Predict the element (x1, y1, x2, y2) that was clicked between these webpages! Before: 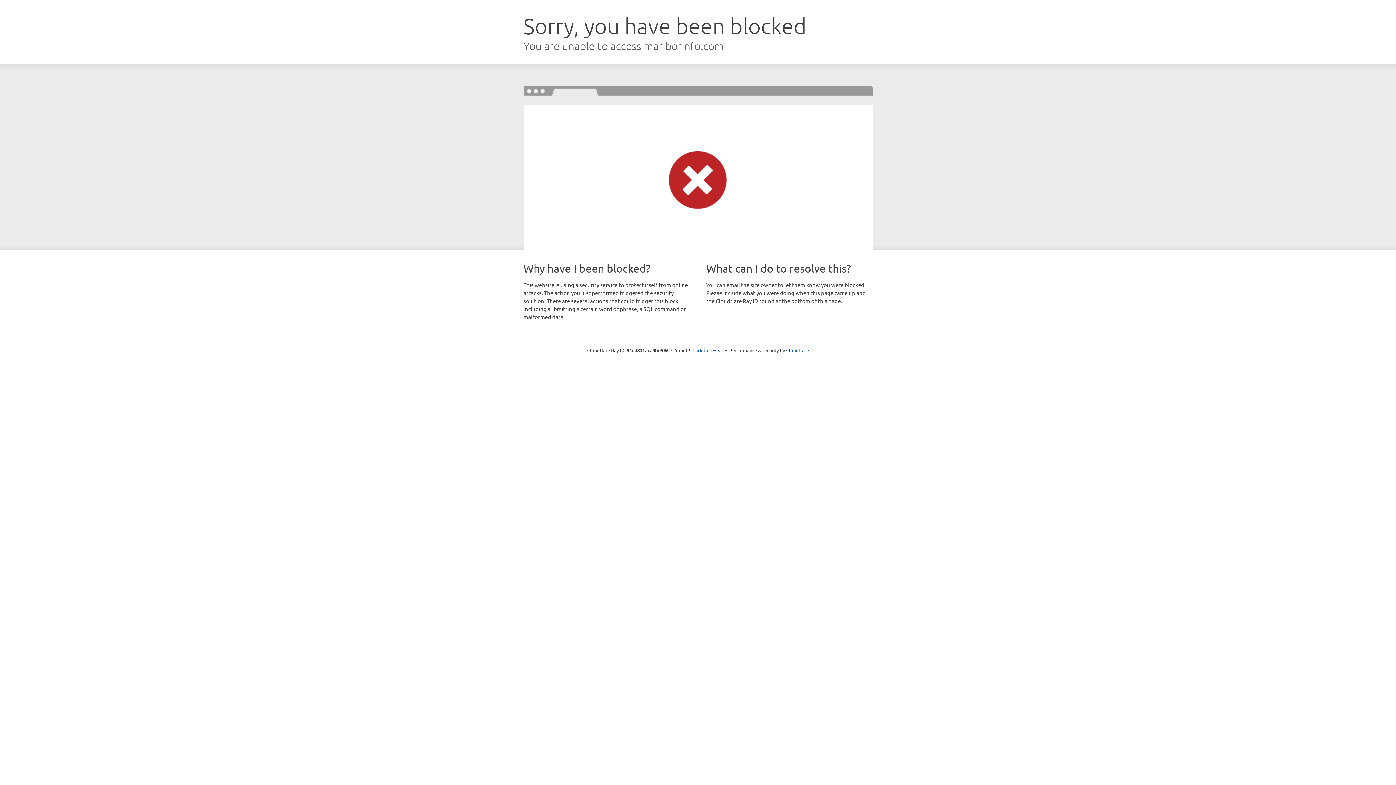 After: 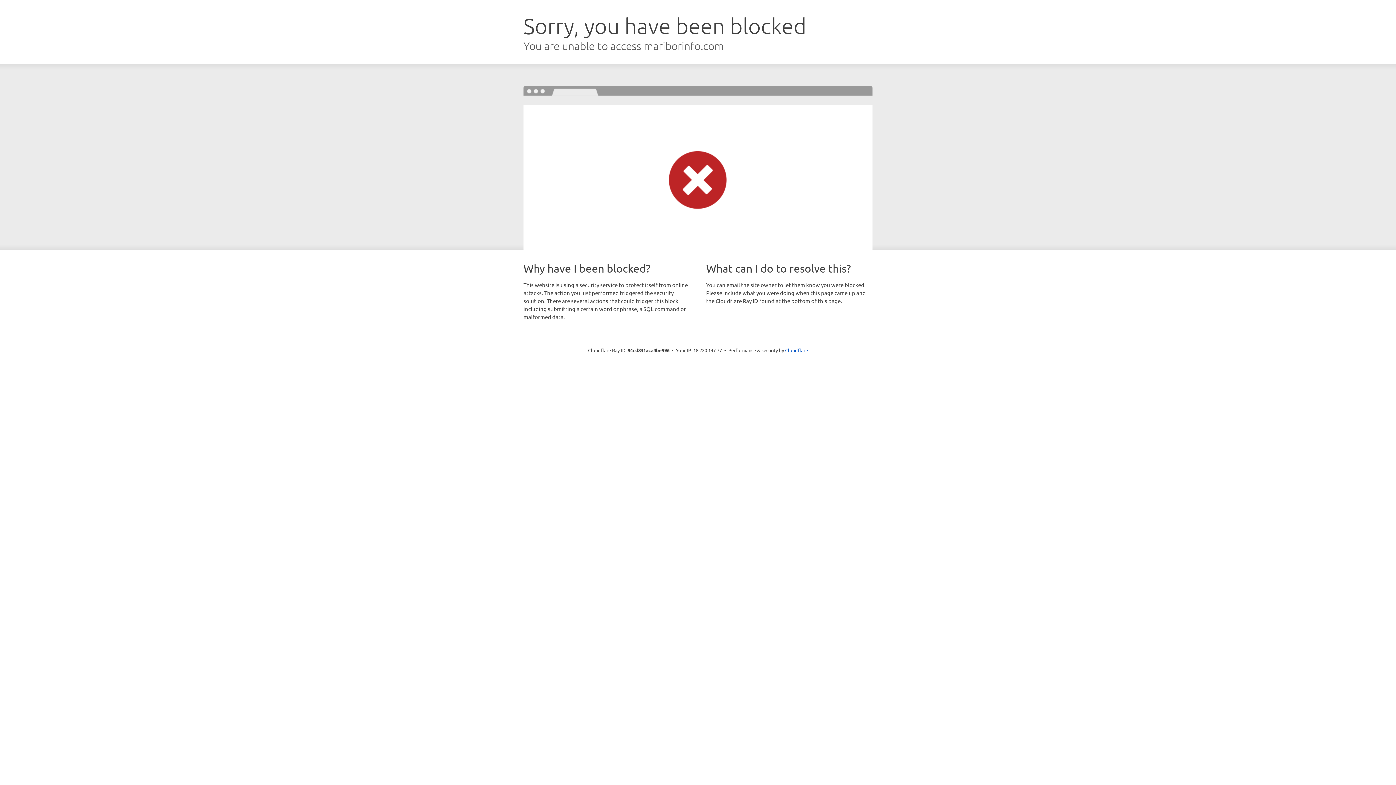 Action: label: Click to reveal bbox: (692, 346, 723, 353)